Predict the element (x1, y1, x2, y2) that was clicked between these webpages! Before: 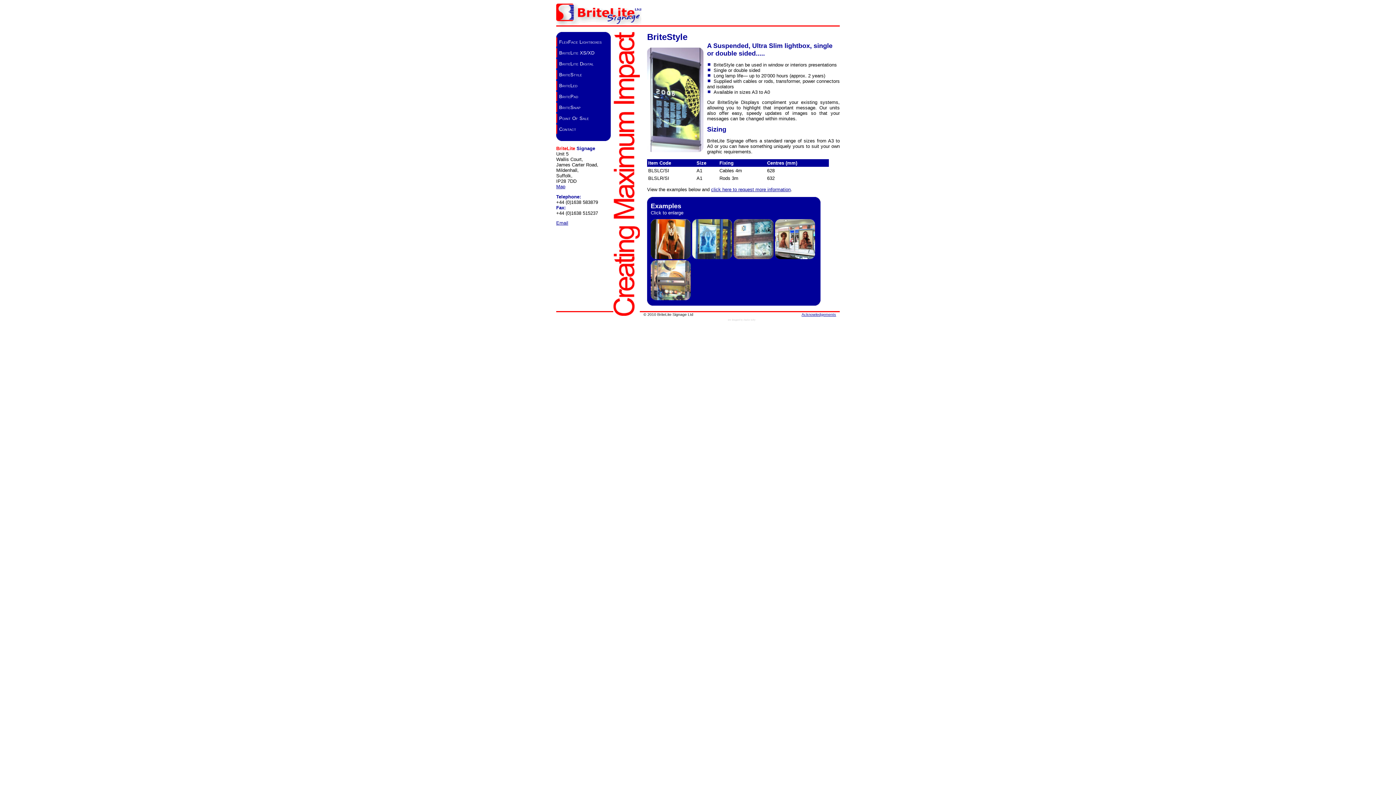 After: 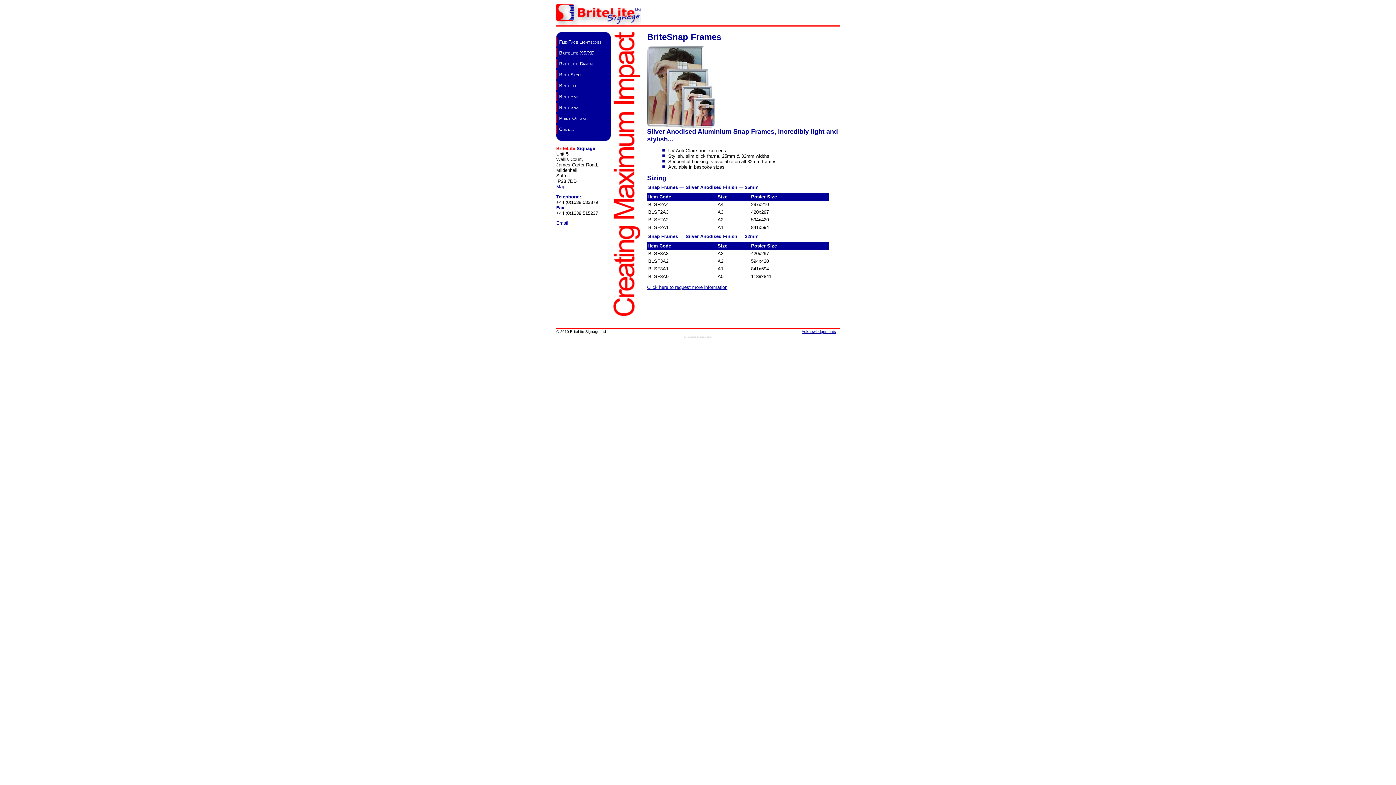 Action: bbox: (559, 104, 610, 110) label: BriteSnap